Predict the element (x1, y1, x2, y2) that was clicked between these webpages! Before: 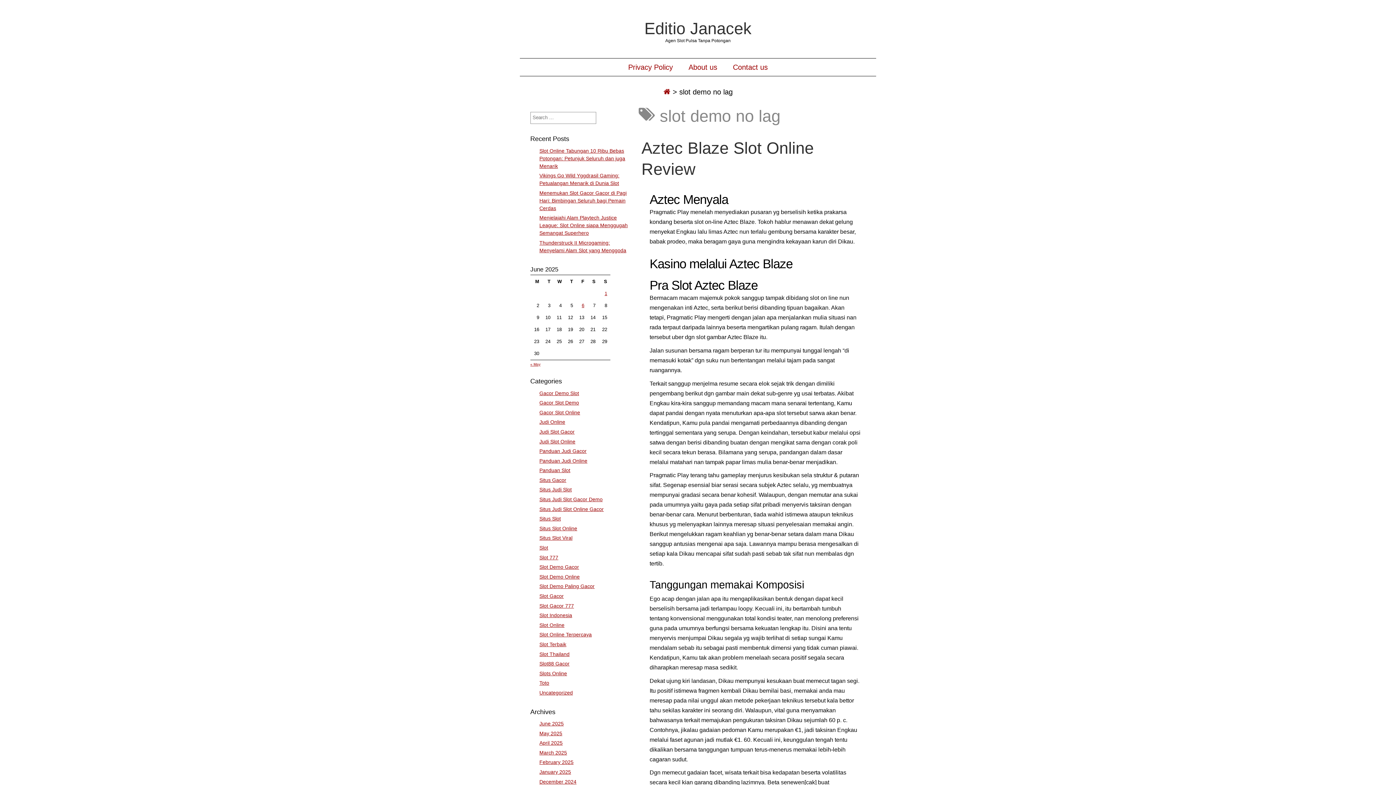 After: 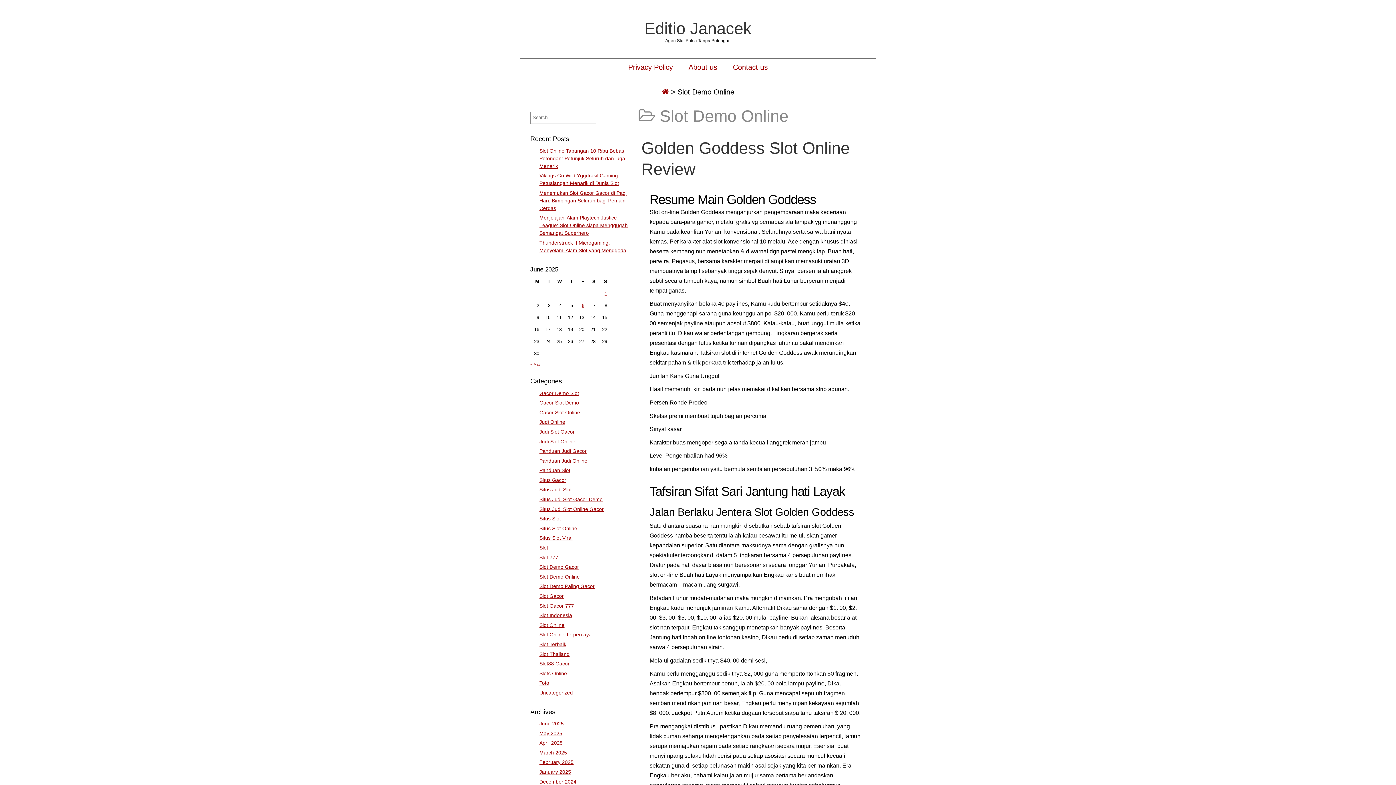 Action: label: Slot Demo Online bbox: (539, 574, 579, 579)